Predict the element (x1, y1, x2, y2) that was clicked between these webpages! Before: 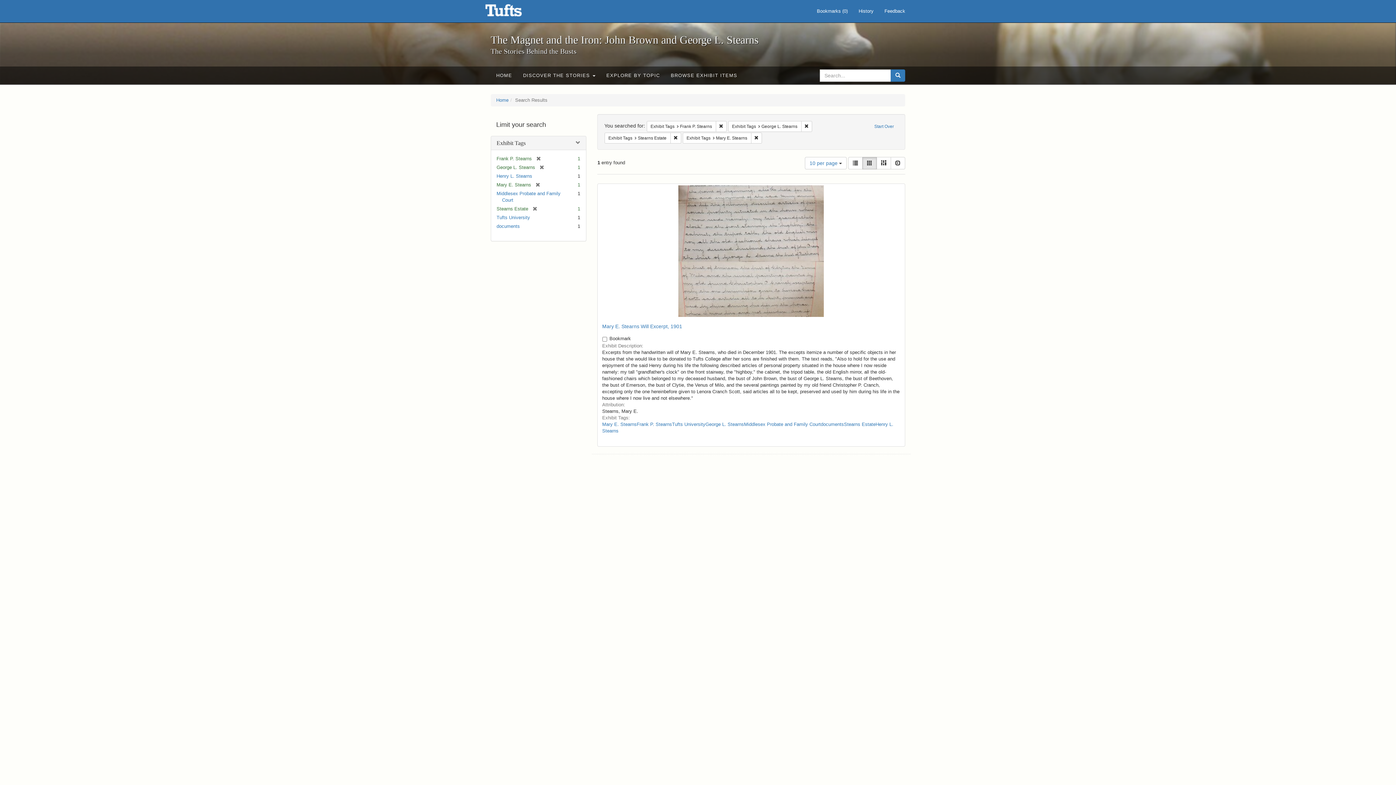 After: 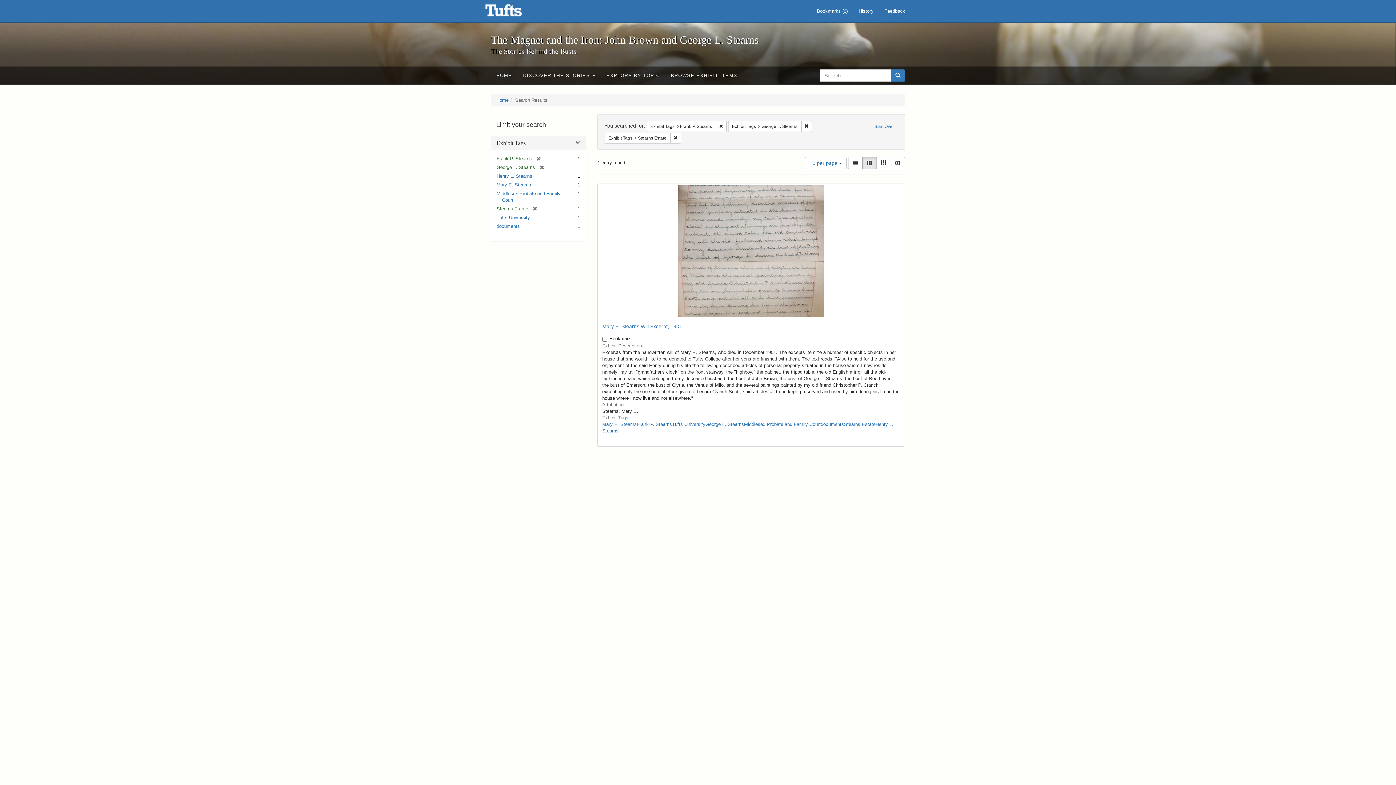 Action: bbox: (531, 182, 540, 187) label: [remove]